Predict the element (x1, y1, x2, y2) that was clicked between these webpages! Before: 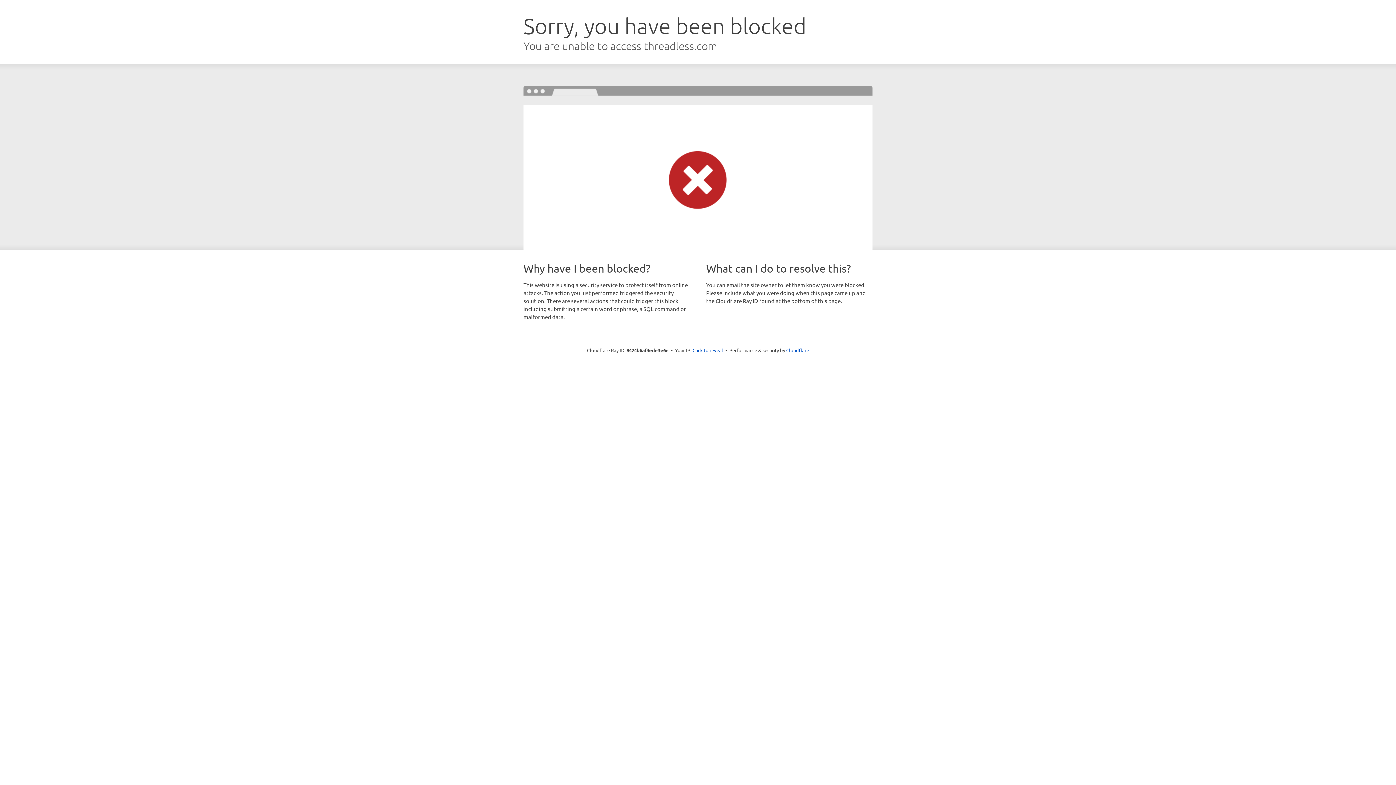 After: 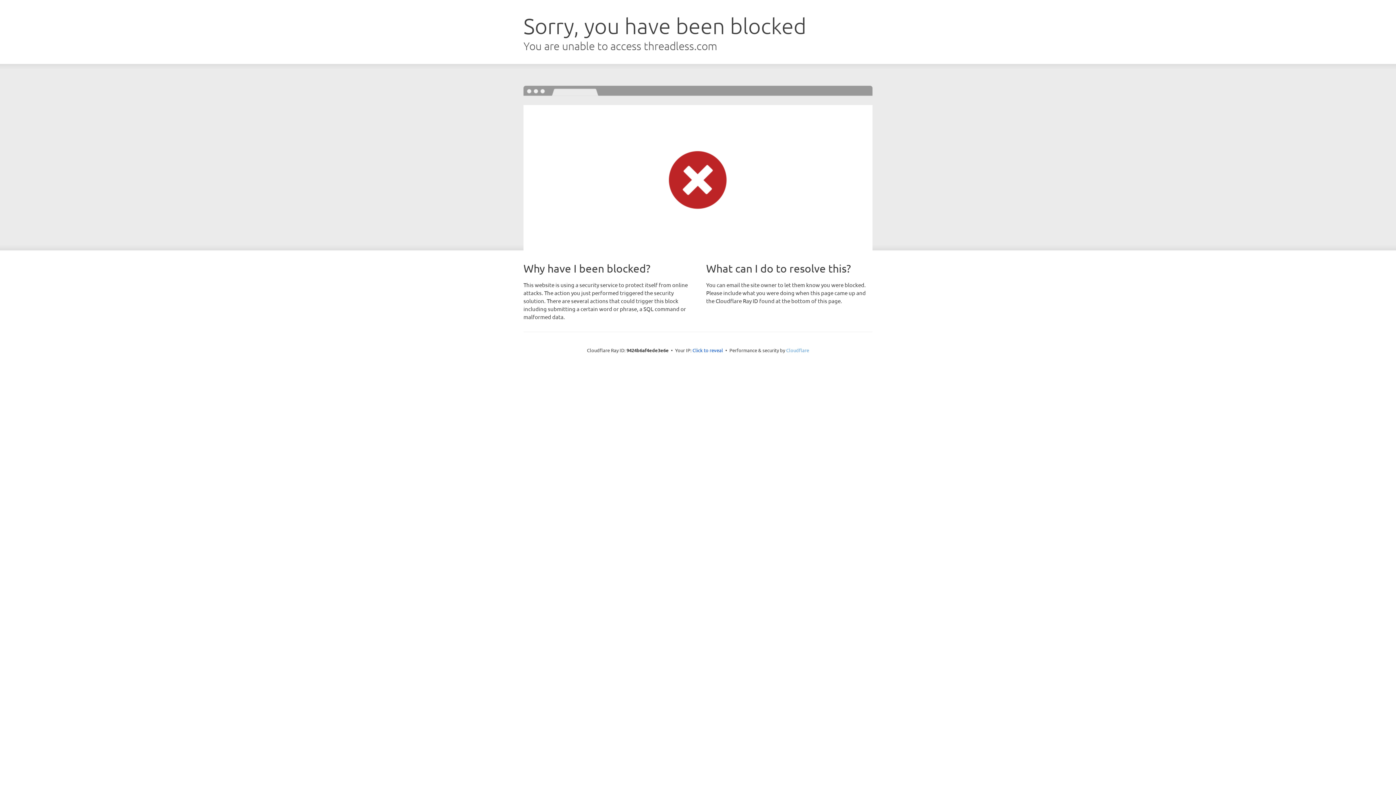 Action: bbox: (786, 347, 809, 353) label: Cloudflare